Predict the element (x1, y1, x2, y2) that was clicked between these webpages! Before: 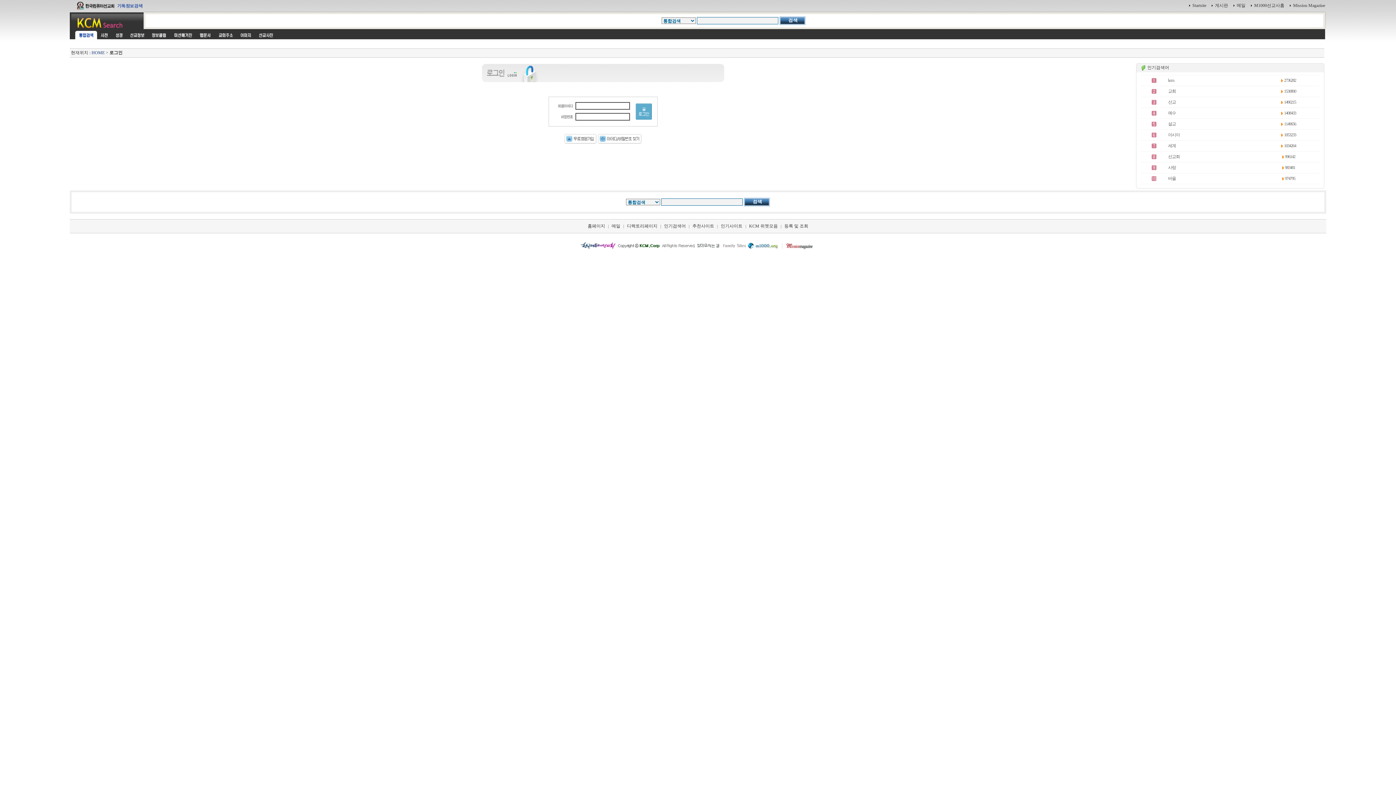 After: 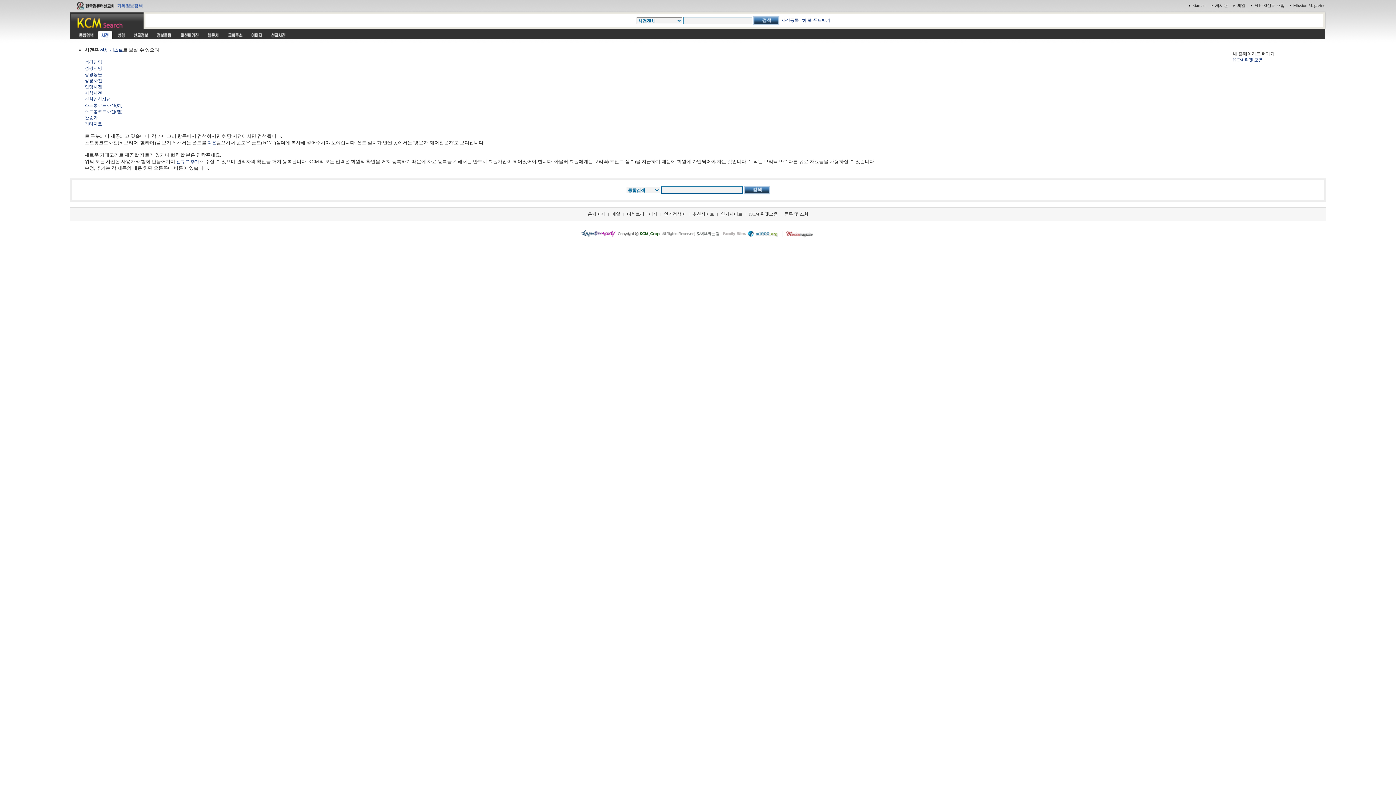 Action: bbox: (97, 35, 111, 40)